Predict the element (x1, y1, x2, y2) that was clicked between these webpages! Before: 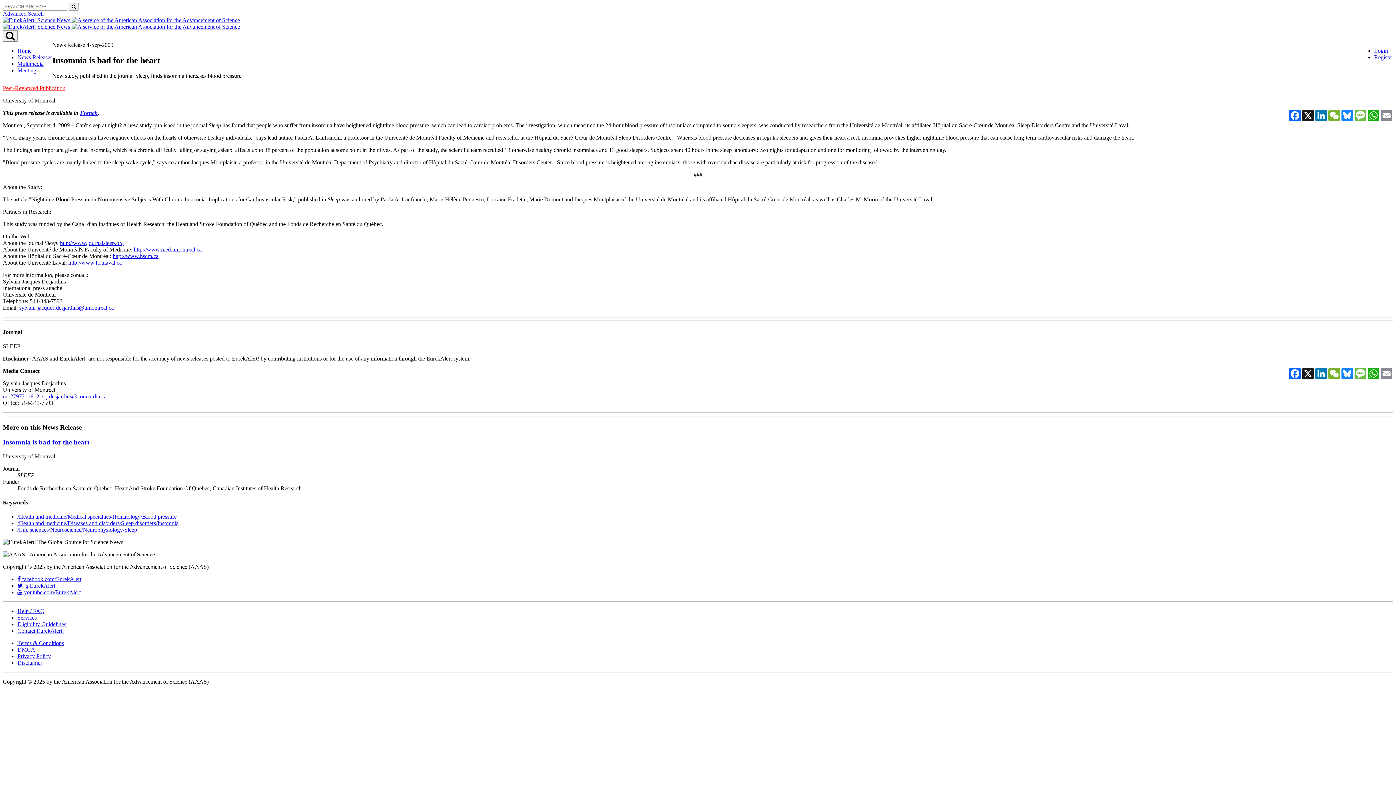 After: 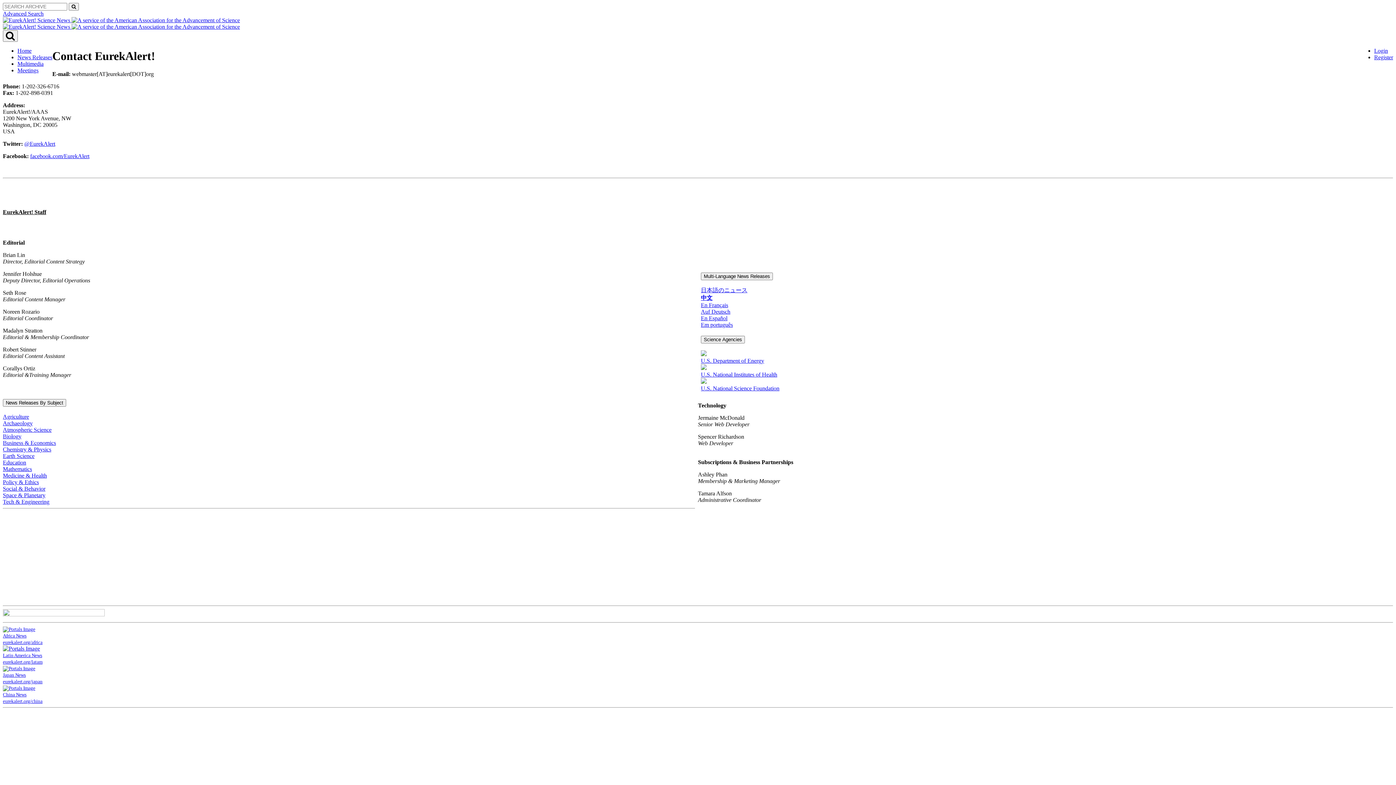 Action: bbox: (17, 628, 64, 634) label: Contact EurekAlert!